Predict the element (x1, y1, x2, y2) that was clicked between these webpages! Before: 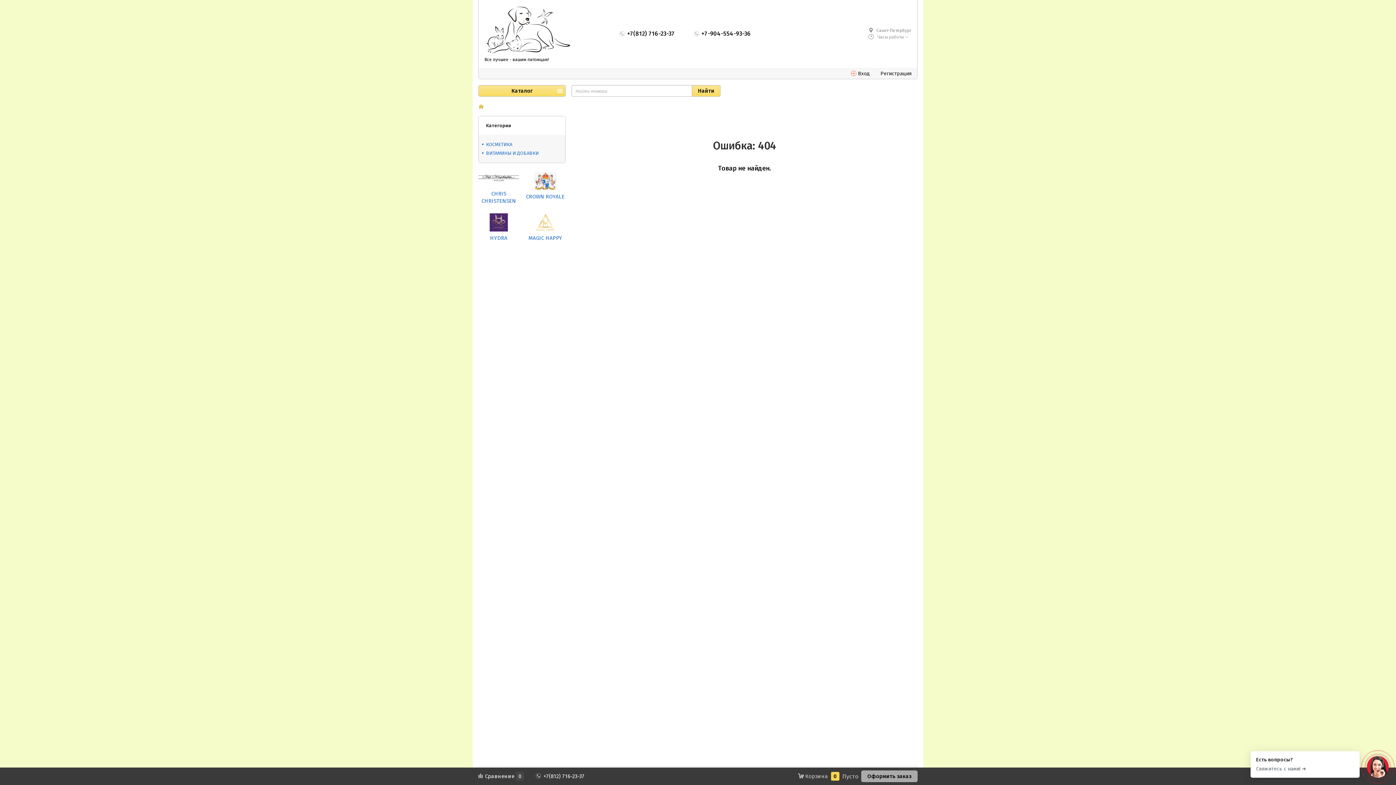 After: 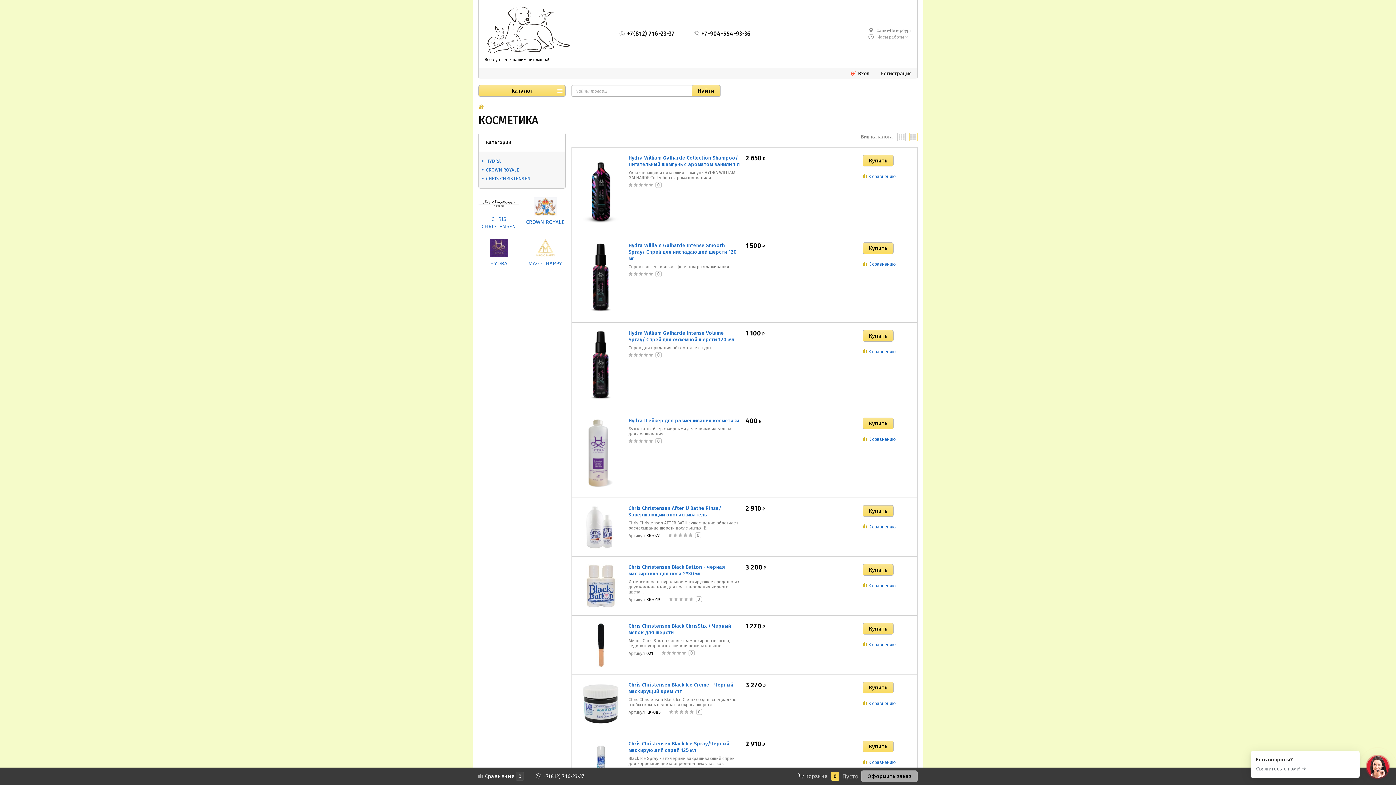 Action: bbox: (486, 141, 512, 147) label: КОСМЕТИКА